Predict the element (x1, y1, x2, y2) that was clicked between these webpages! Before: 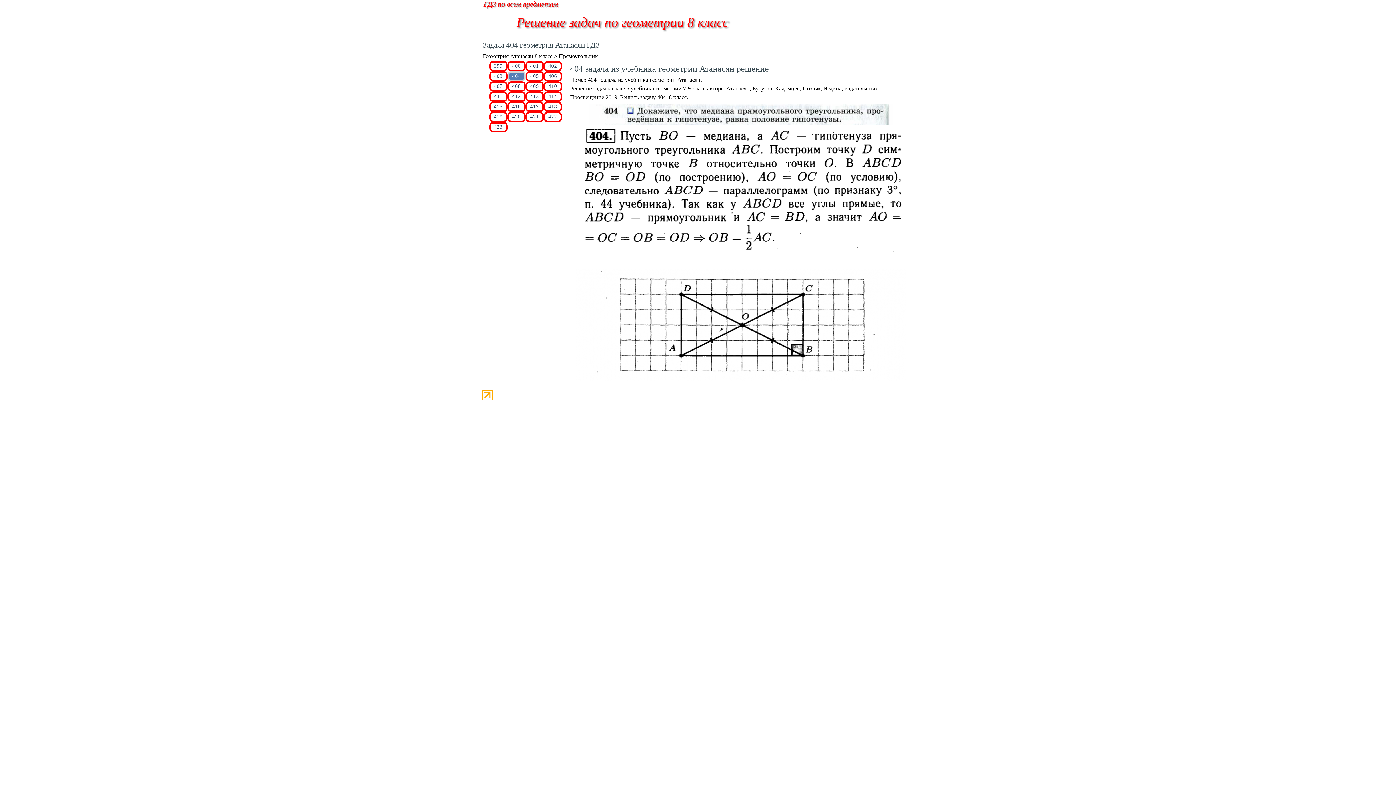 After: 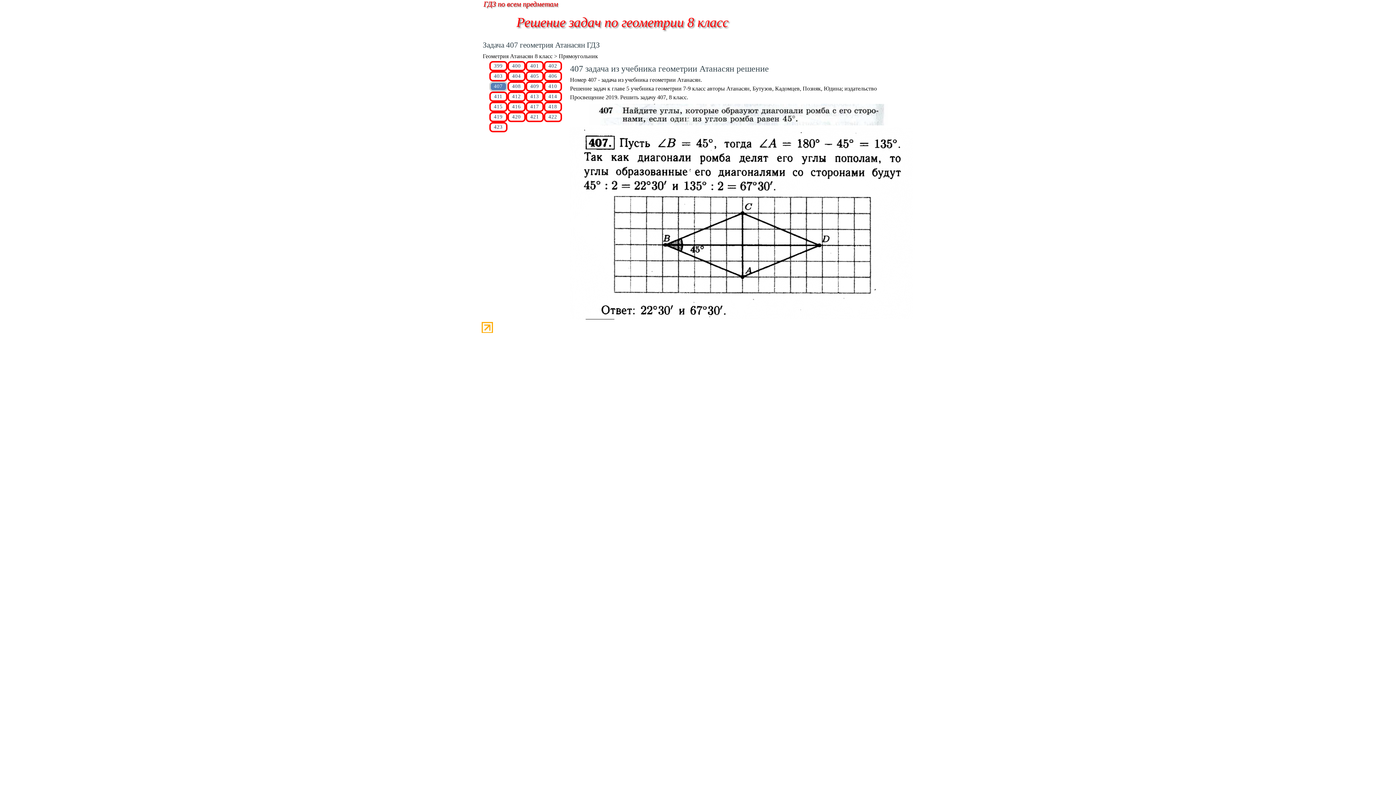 Action: label: 407 bbox: (490, 82, 506, 90)